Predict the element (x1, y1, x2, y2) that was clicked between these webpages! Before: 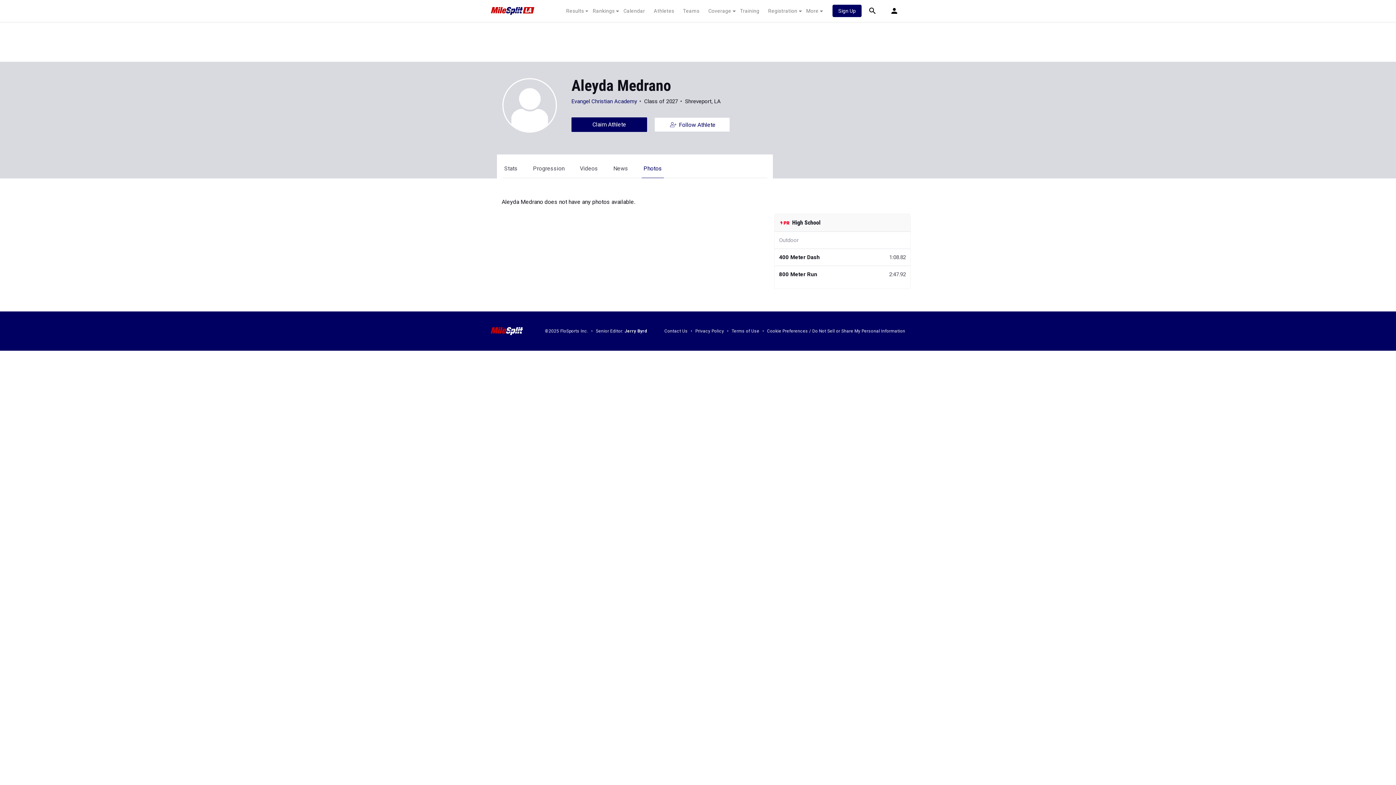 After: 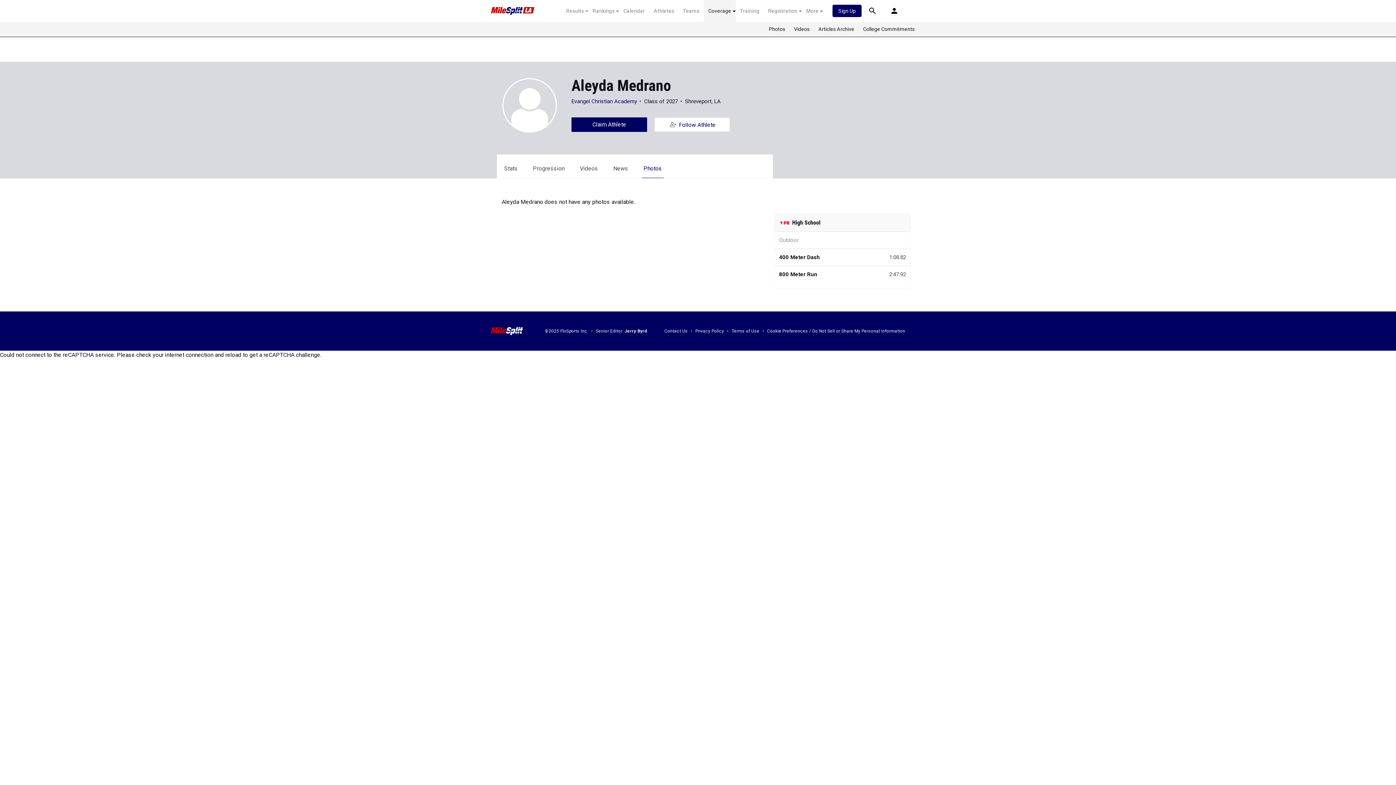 Action: bbox: (704, 7, 735, 14) label: Coverage